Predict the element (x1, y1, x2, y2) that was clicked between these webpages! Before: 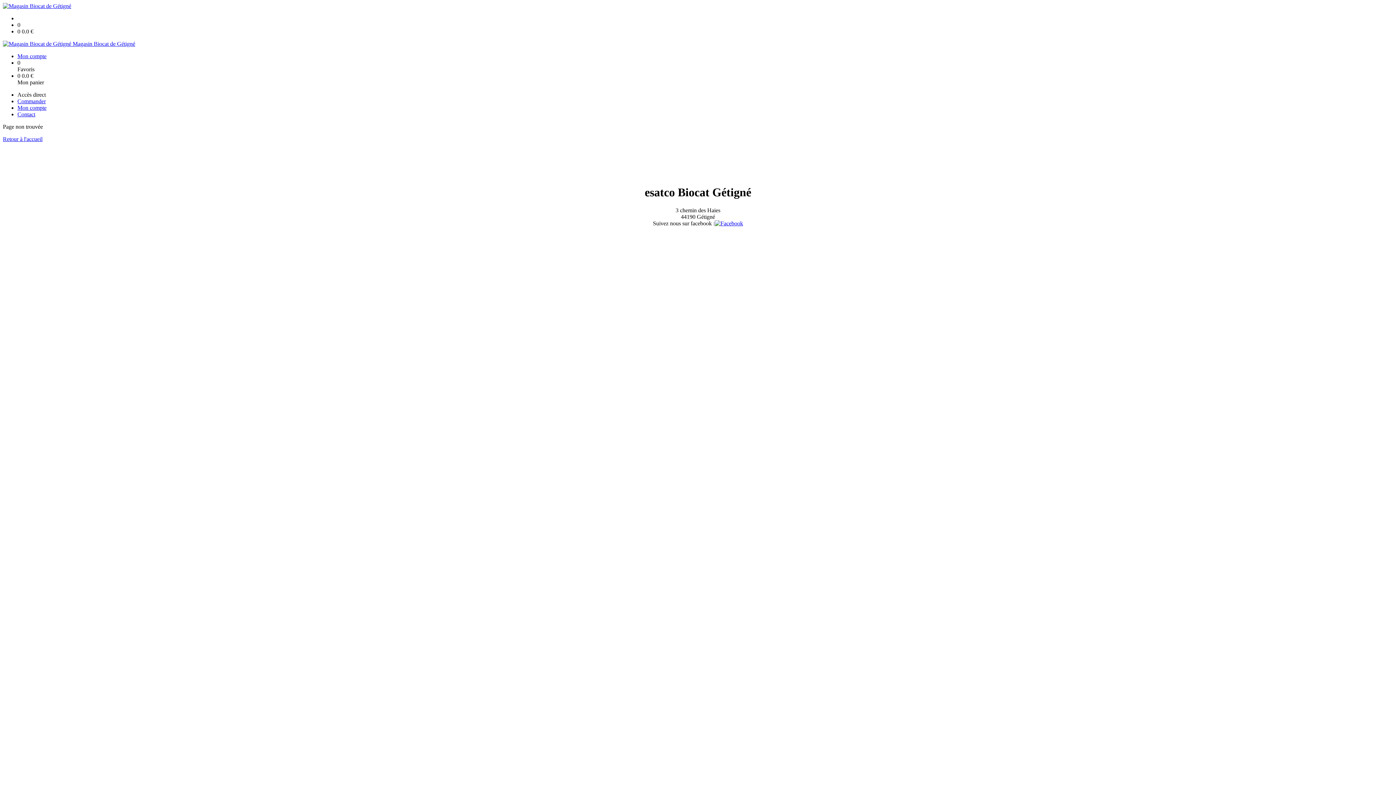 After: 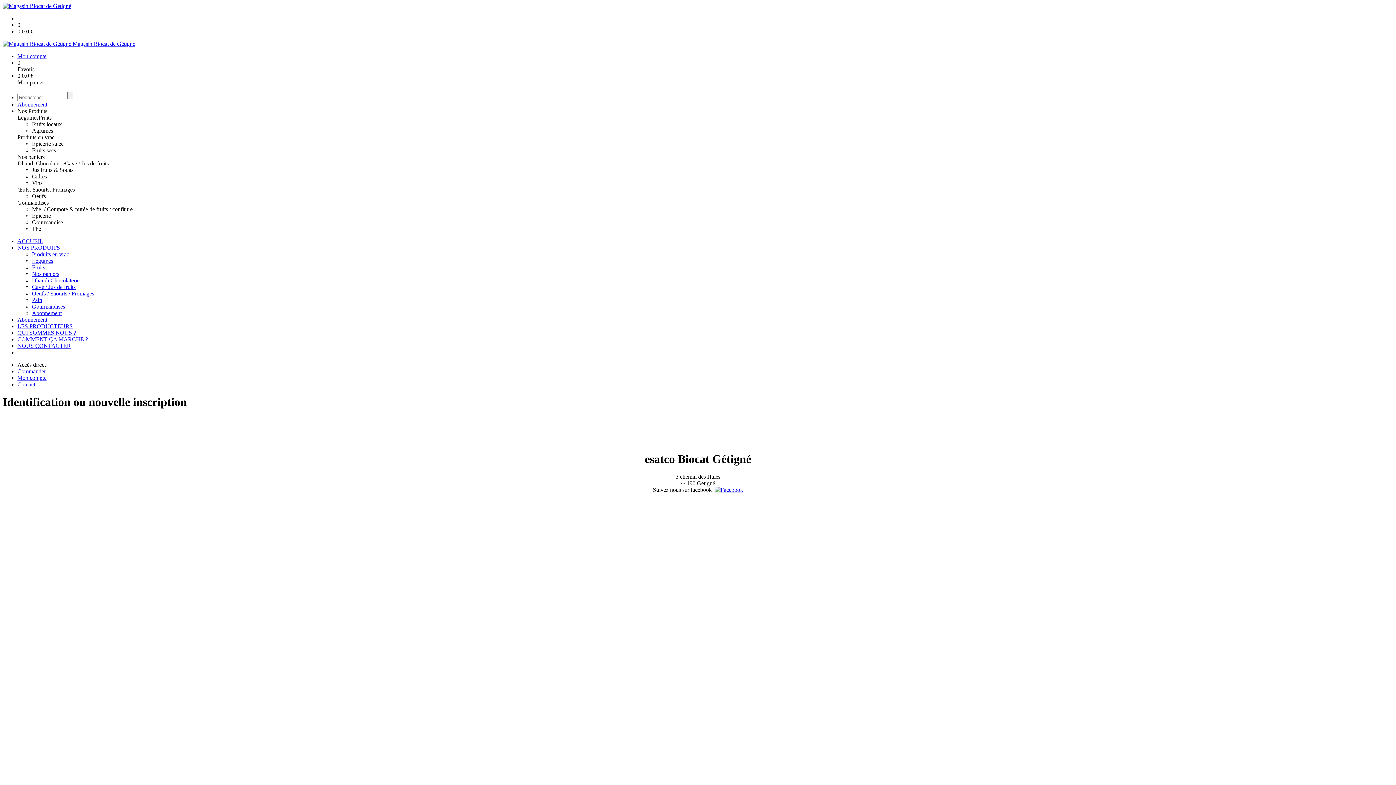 Action: label: Mon compte bbox: (17, 53, 46, 59)